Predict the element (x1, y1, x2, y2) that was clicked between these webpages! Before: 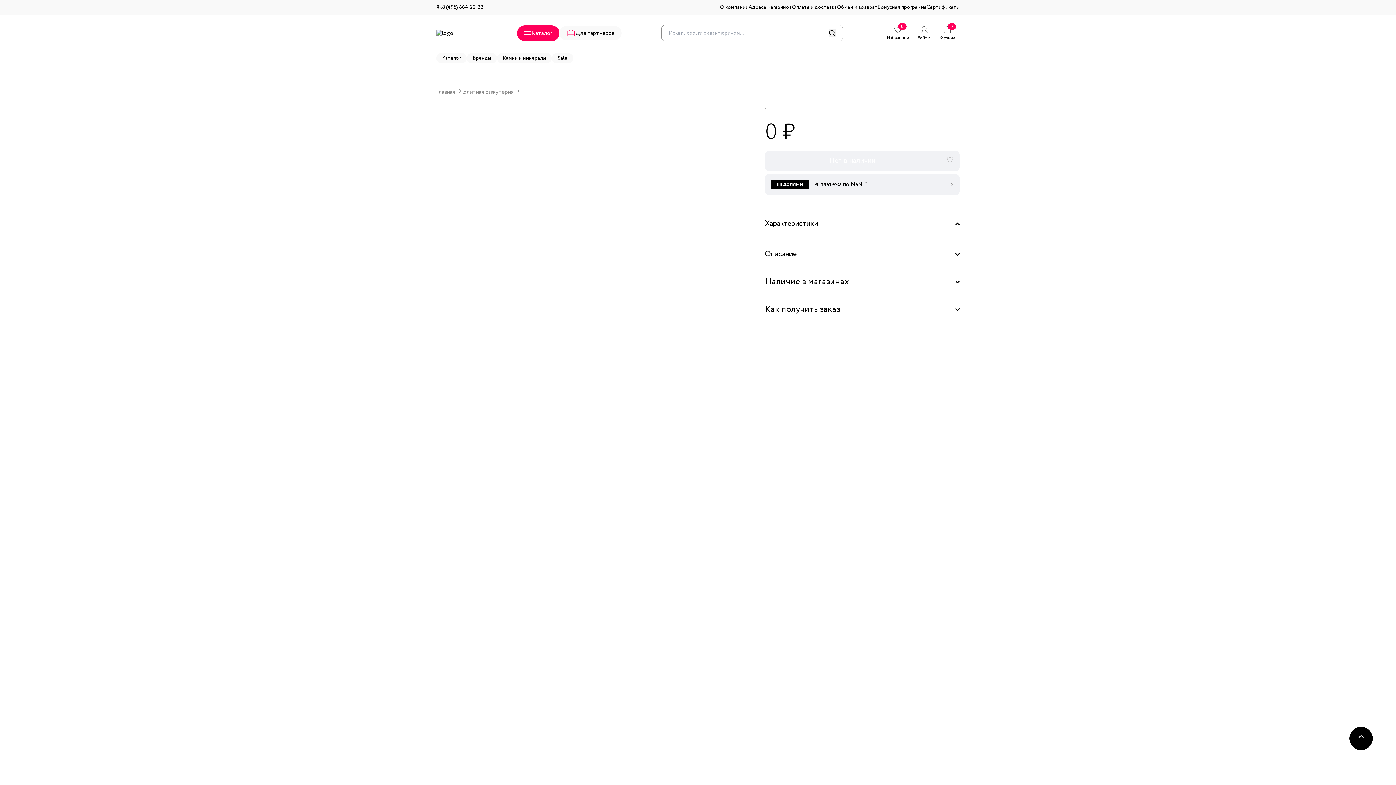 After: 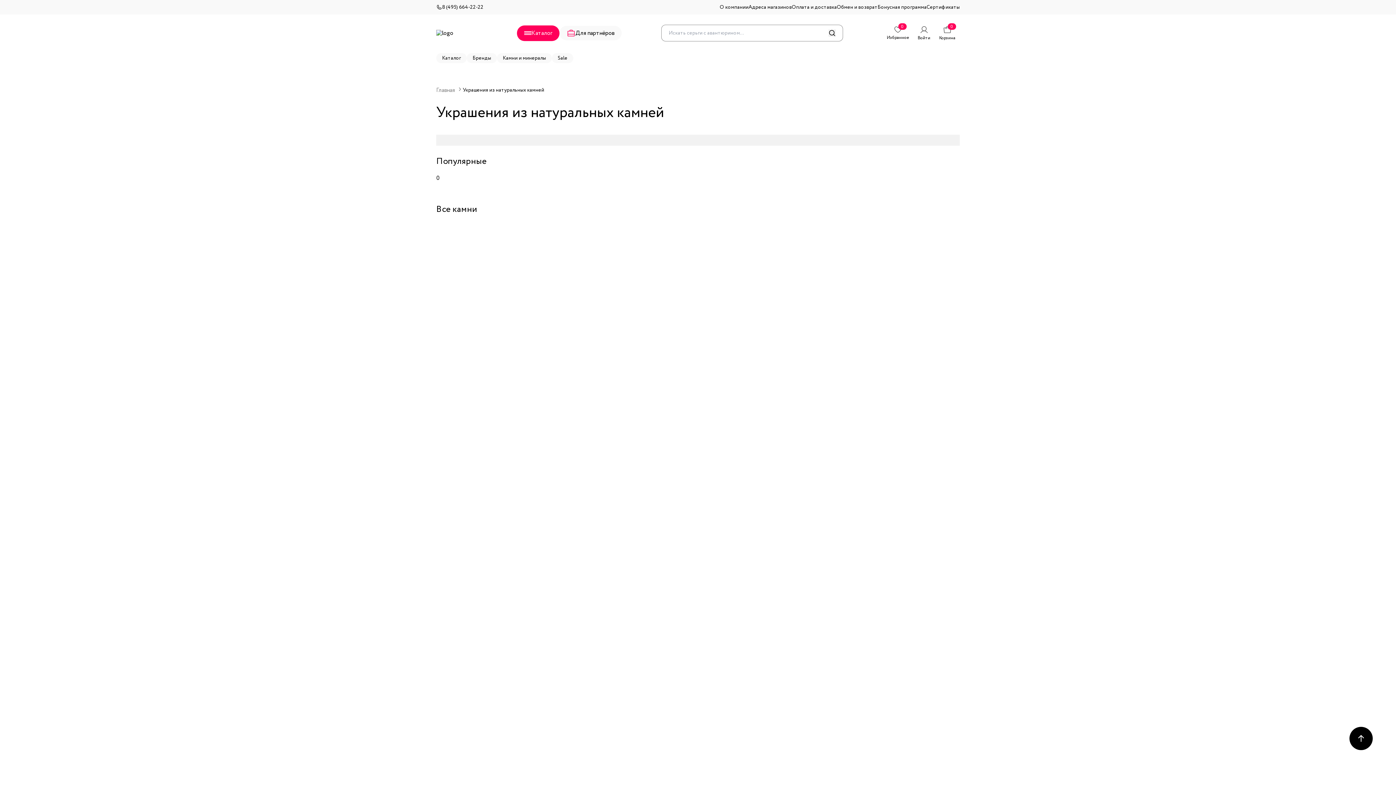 Action: bbox: (497, 53, 552, 63) label: Камни и минералы